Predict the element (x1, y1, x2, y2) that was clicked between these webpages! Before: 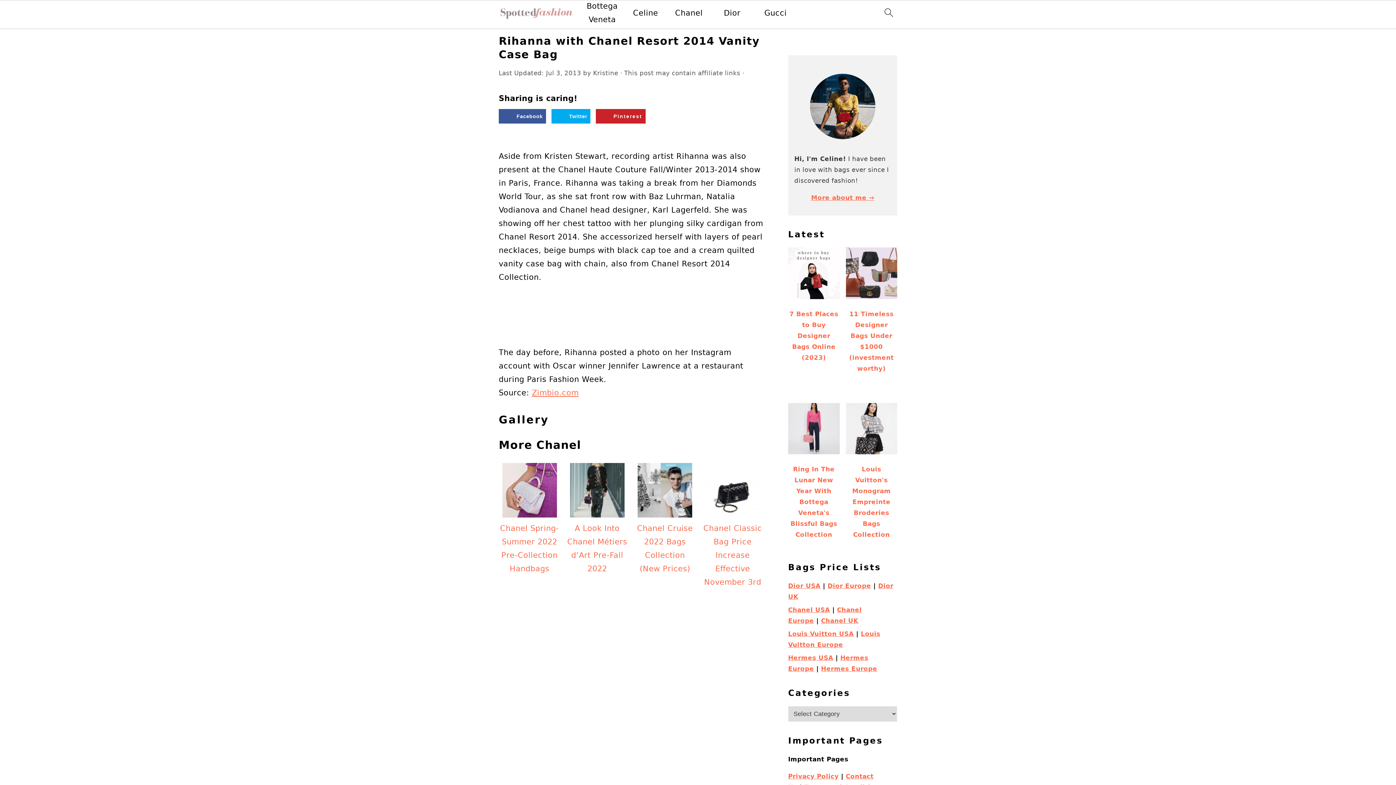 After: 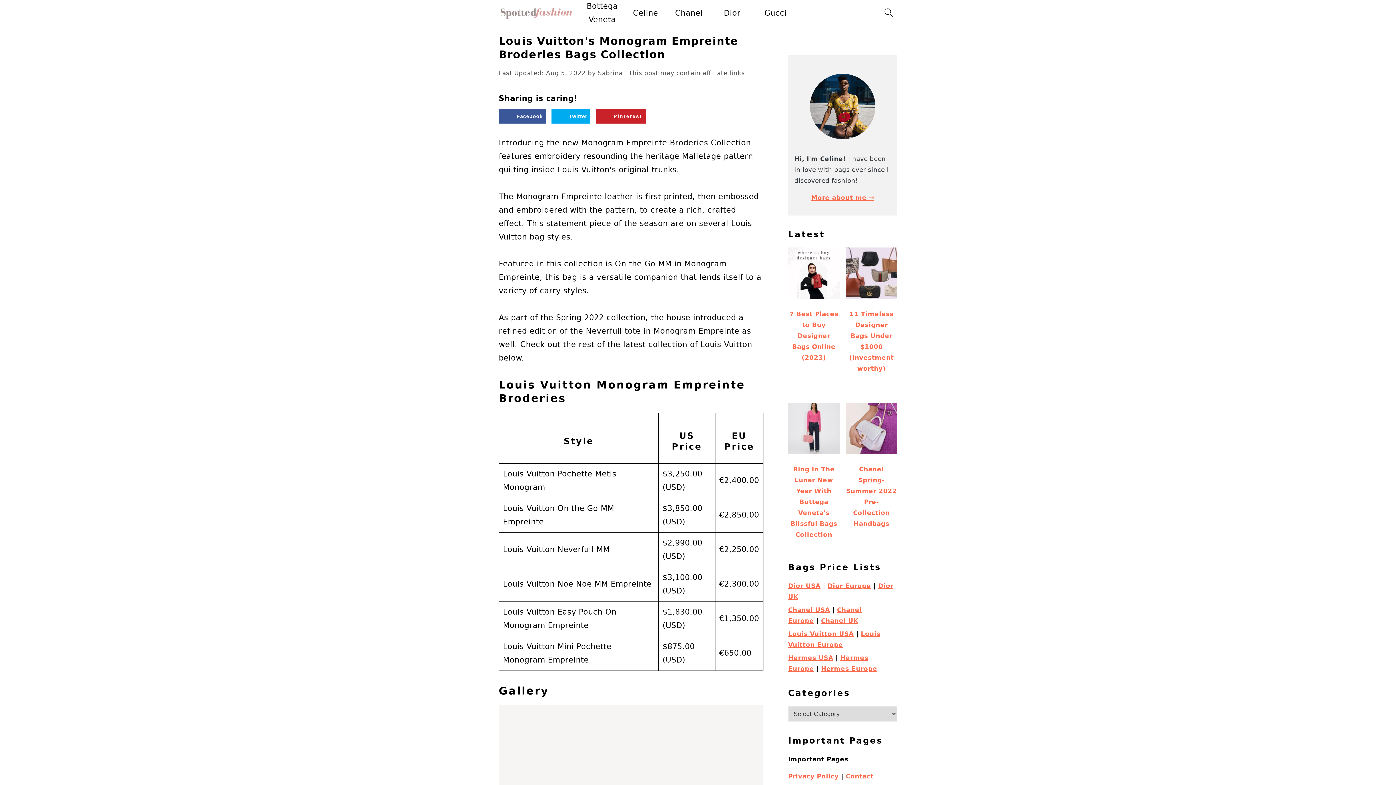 Action: bbox: (846, 403, 897, 546) label: Louis Vuitton's Monogram Empreinte Broderies Bags Collection